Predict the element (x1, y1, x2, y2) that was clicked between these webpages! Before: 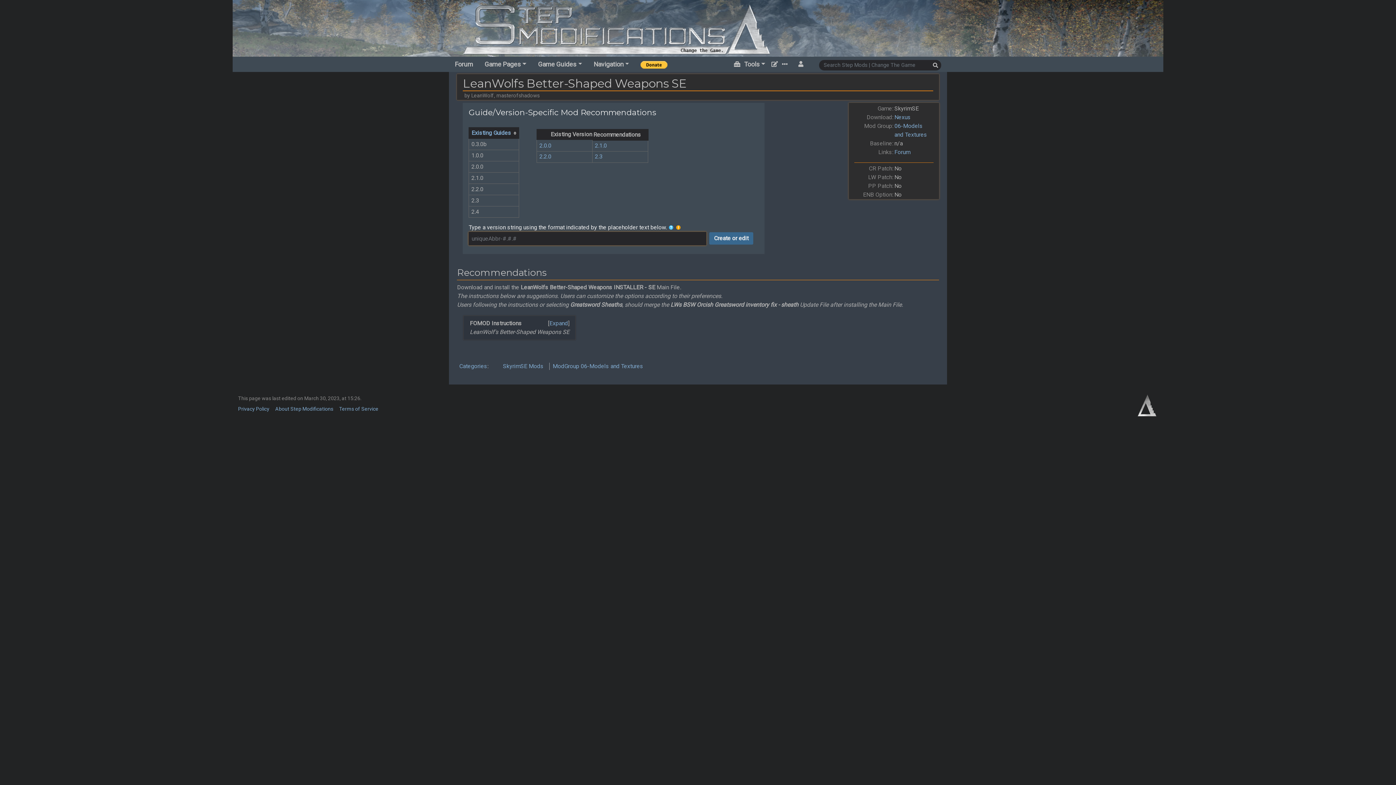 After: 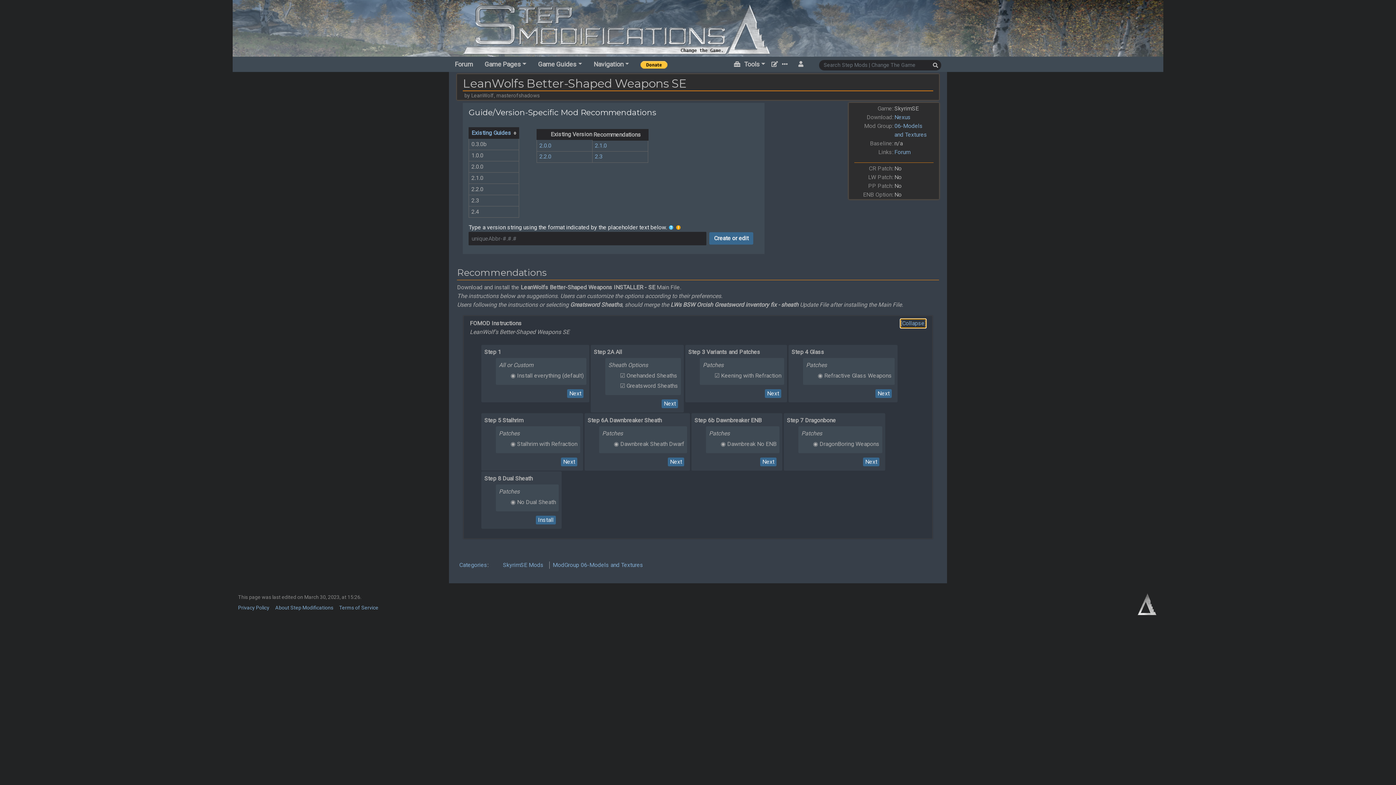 Action: label: Expand bbox: (548, 319, 569, 327)